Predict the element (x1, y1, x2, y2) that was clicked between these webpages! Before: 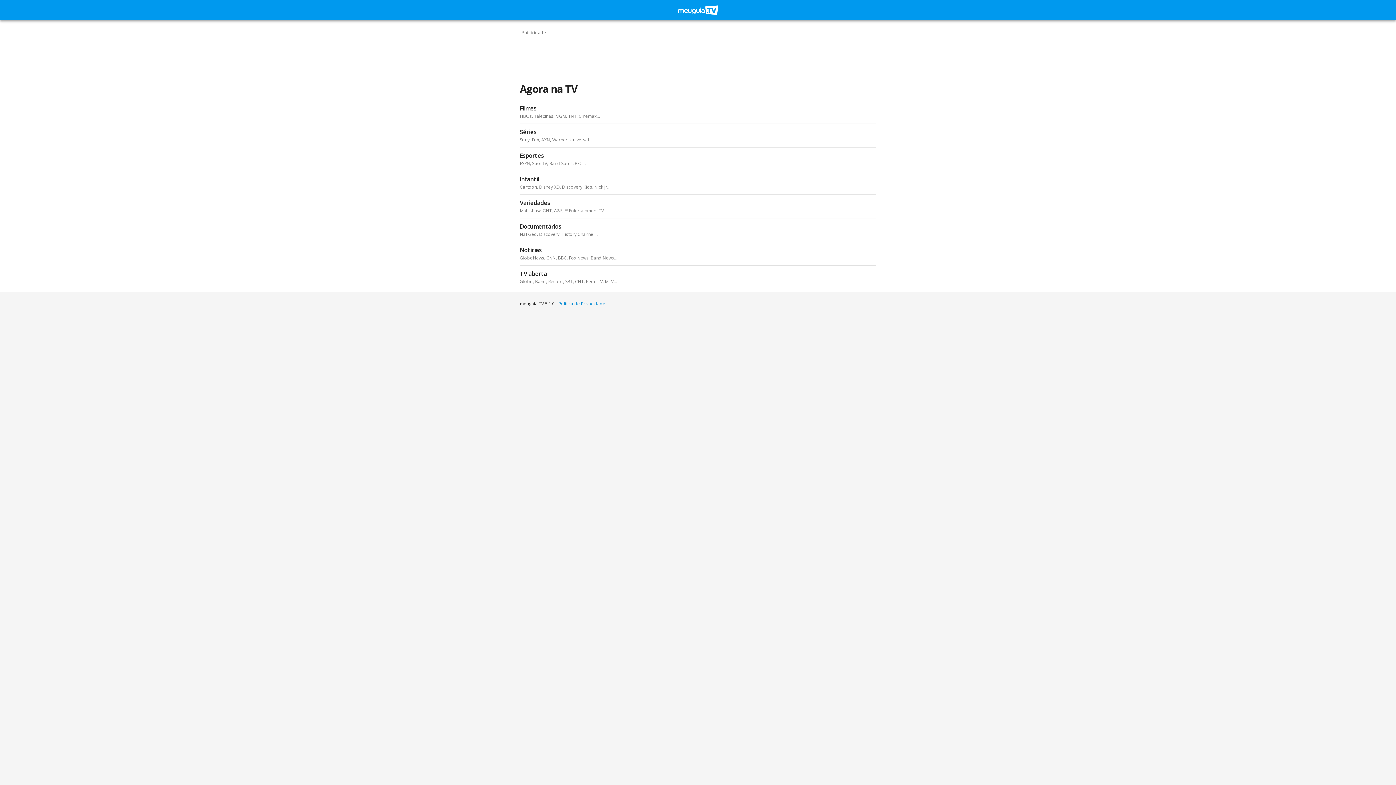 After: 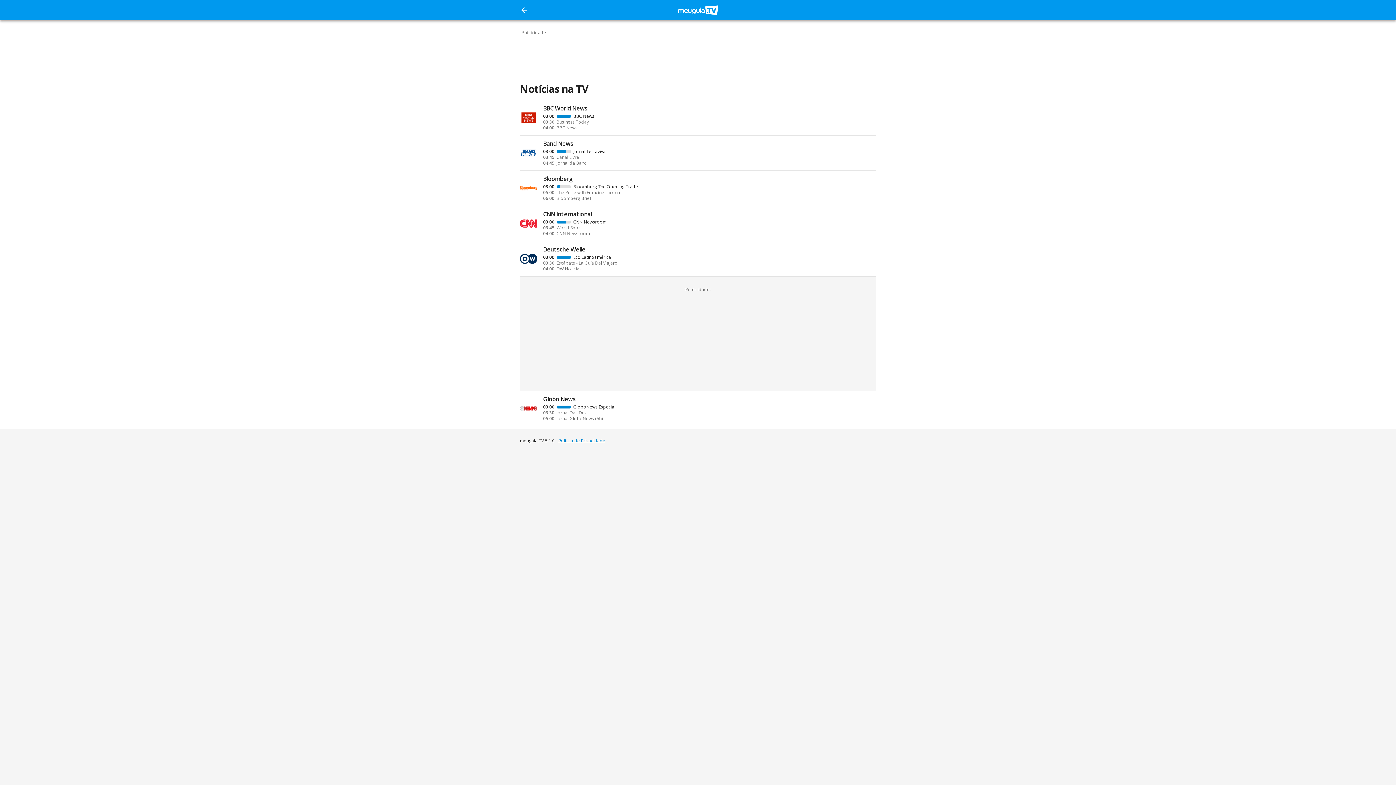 Action: label: Notícias
GloboNews, CNN, BBC, Fox News, Band News... bbox: (520, 242, 876, 265)